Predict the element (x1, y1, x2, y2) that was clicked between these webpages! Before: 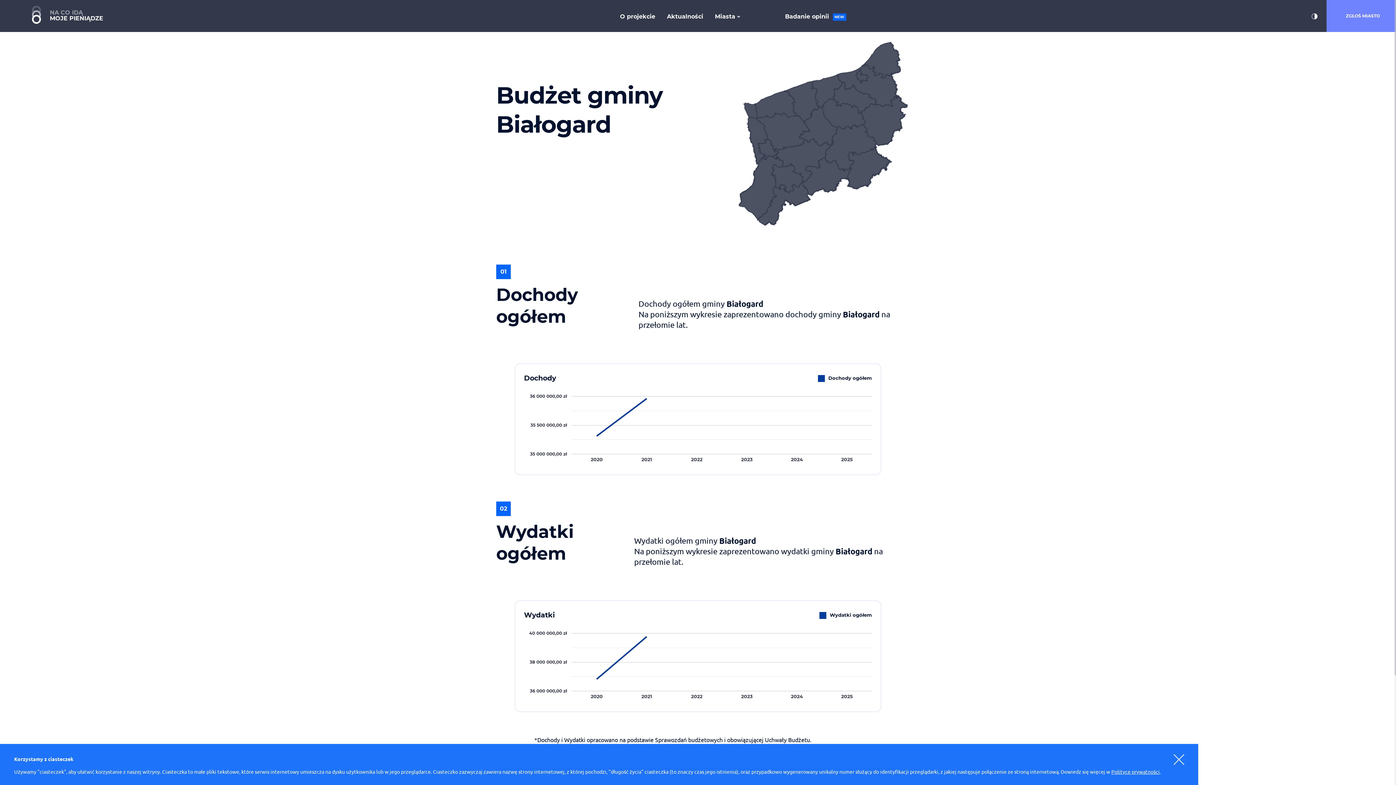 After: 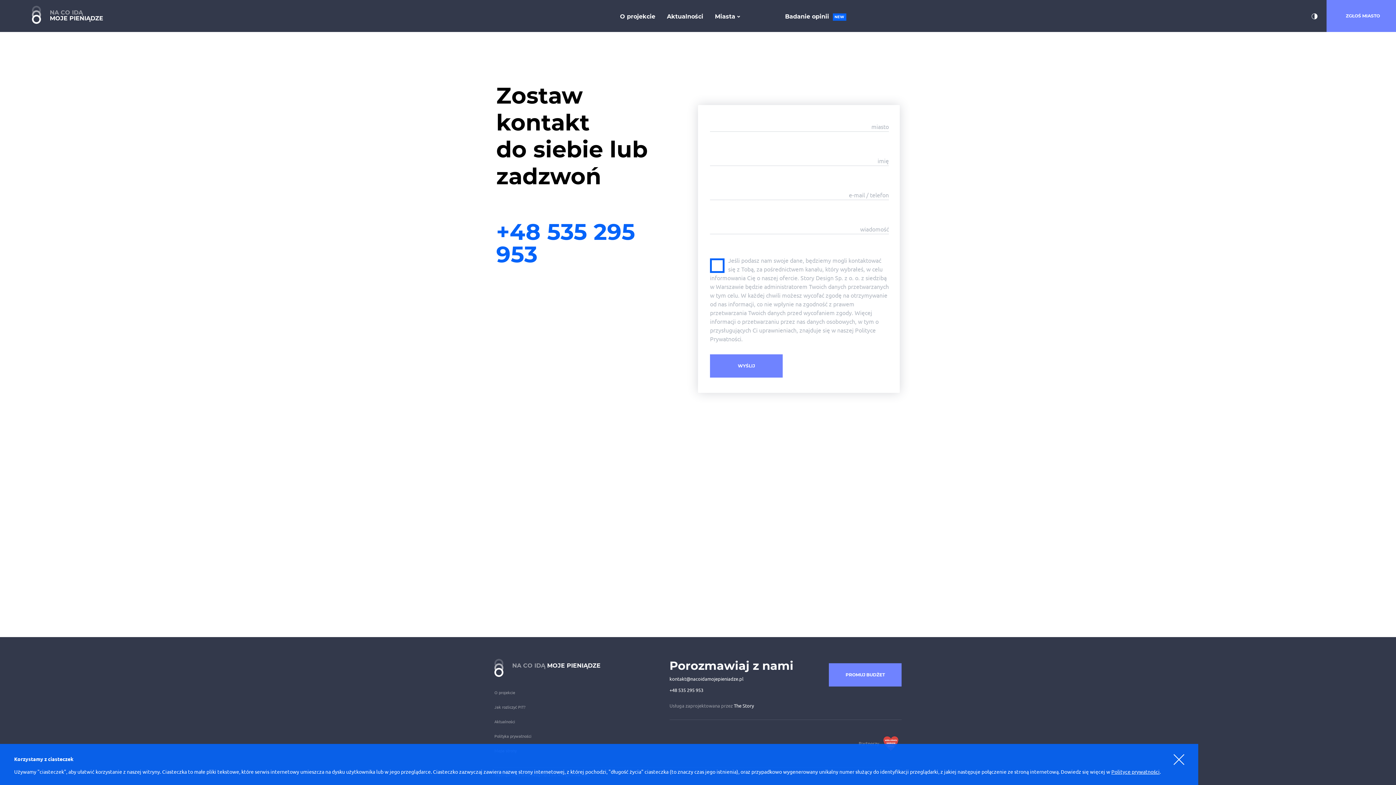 Action: bbox: (1326, 0, 1399, 32) label: ZGŁOŚ MIASTO